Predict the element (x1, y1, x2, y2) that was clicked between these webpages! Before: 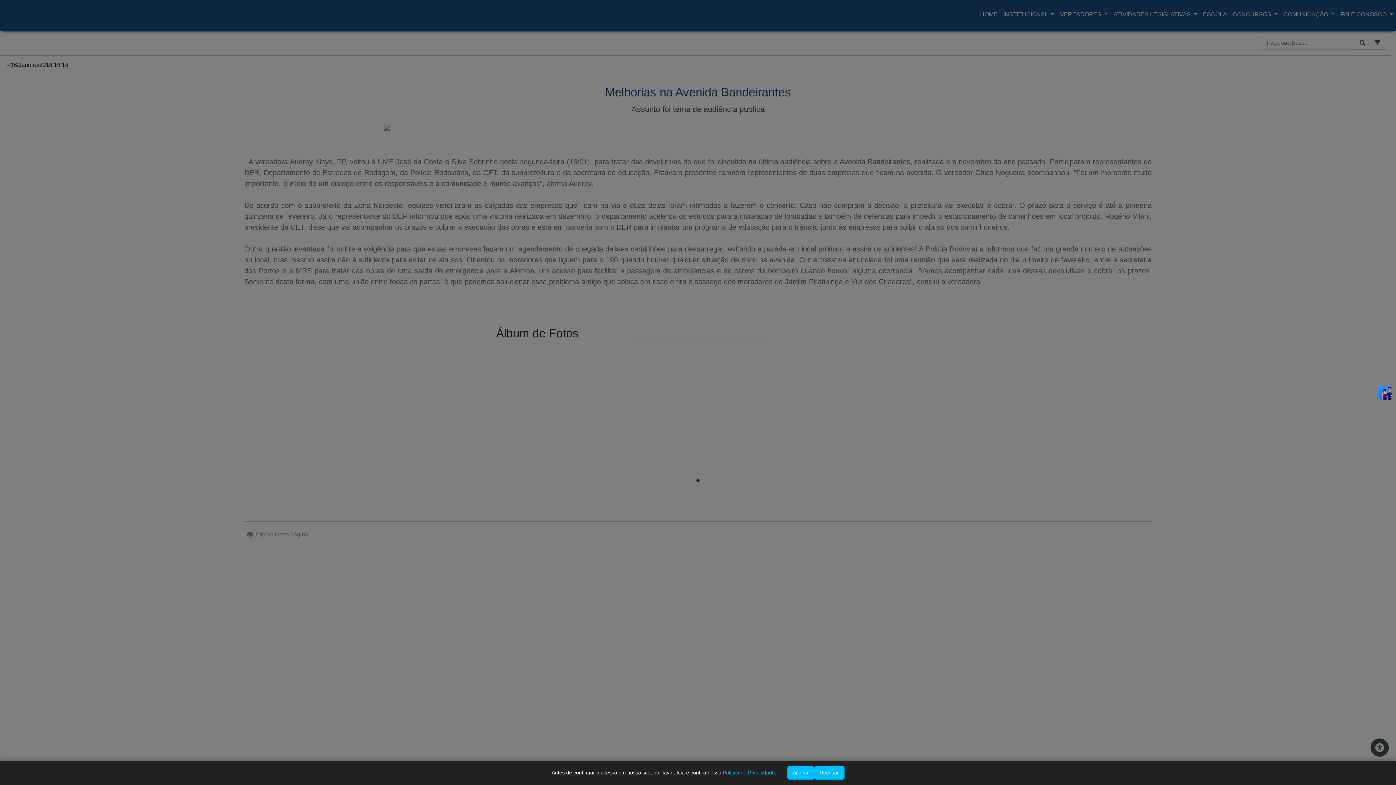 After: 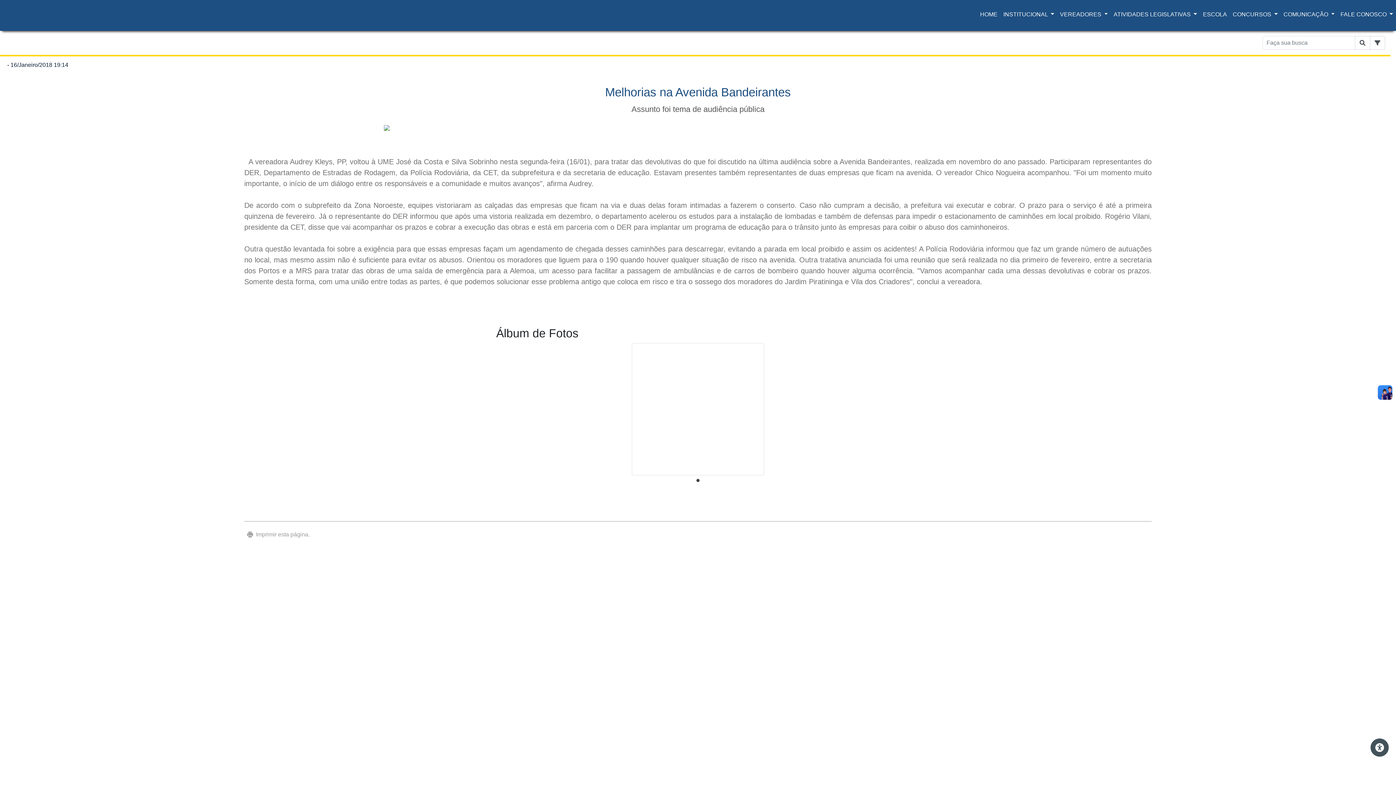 Action: bbox: (814, 766, 844, 780) label: Recusar